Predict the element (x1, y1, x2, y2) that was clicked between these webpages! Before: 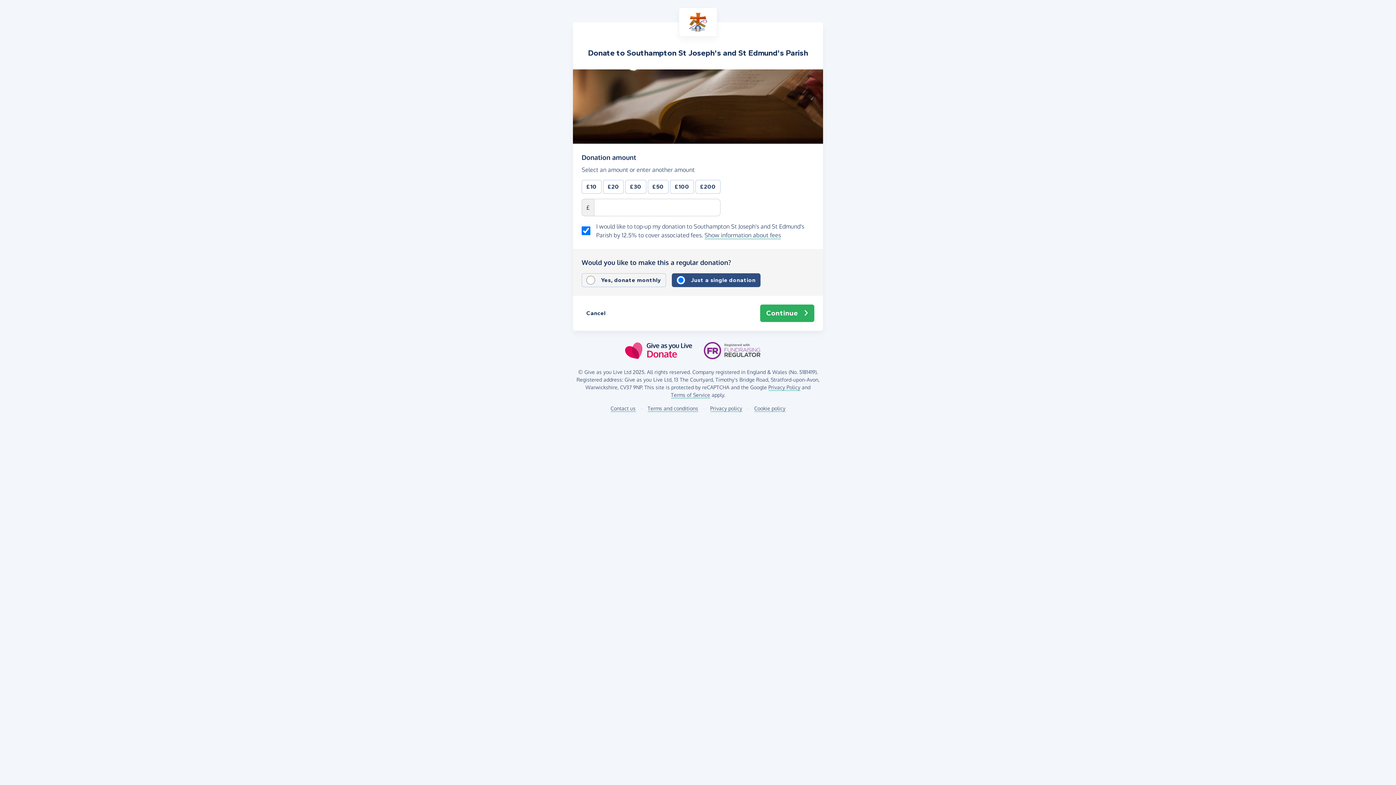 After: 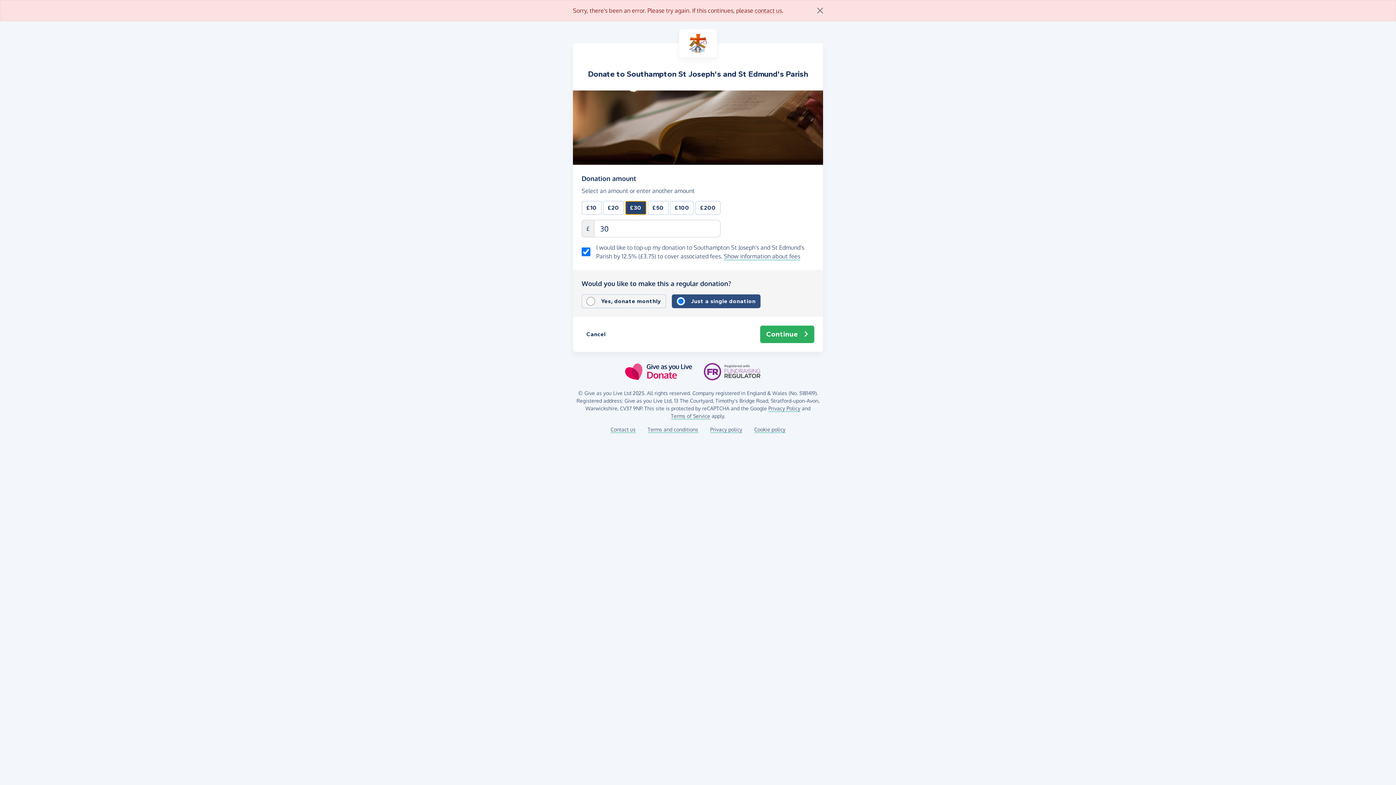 Action: label: £30 bbox: (625, 180, 646, 193)